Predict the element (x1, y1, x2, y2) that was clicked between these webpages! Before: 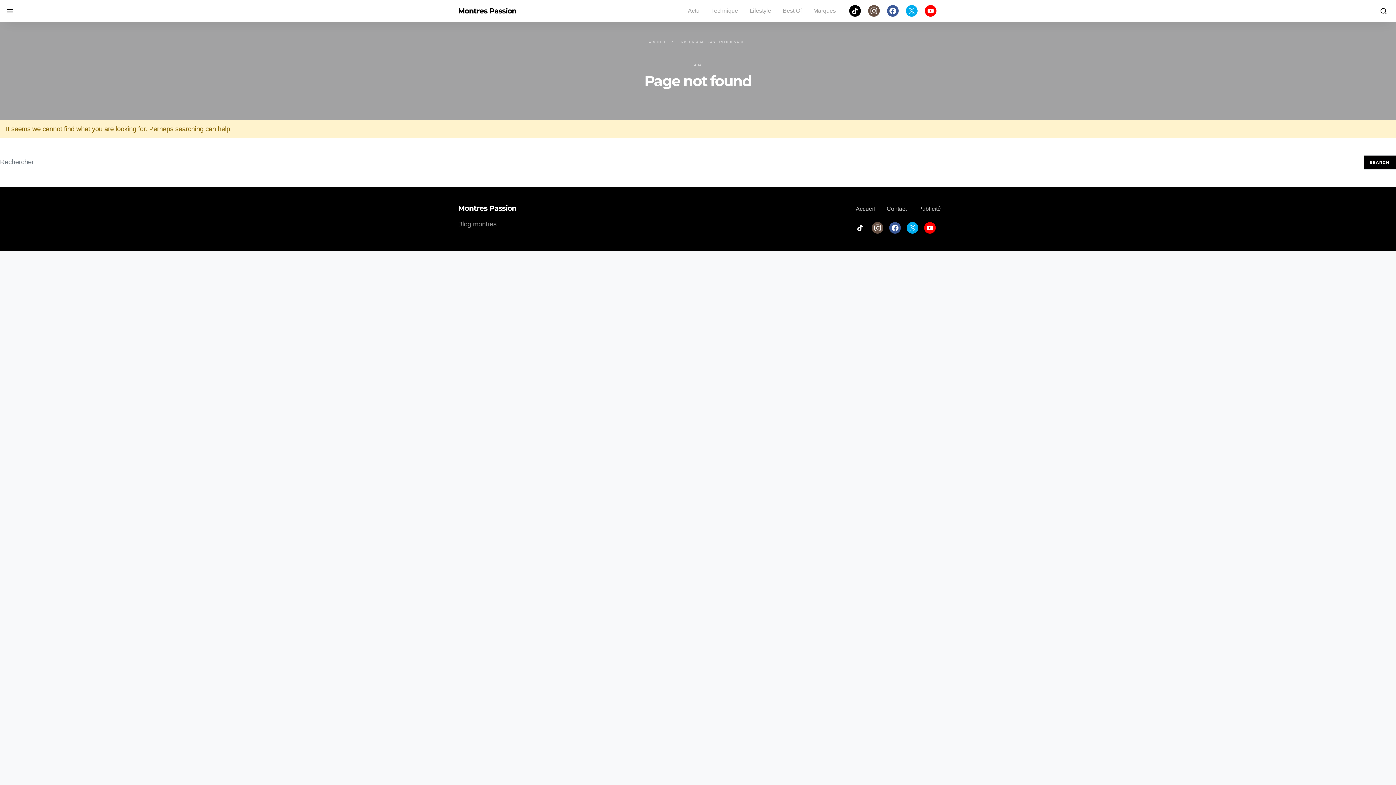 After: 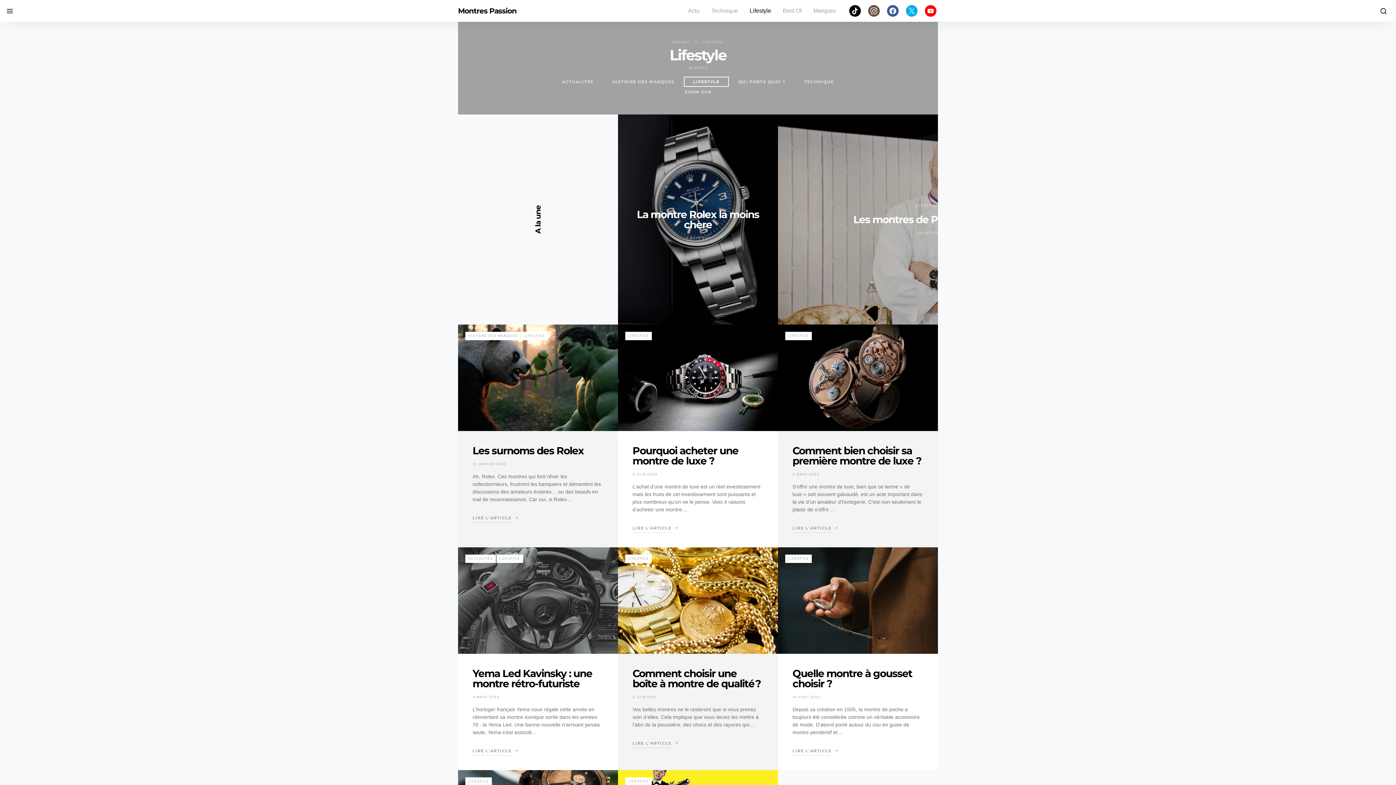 Action: bbox: (744, 0, 777, 21) label: Lifestyle